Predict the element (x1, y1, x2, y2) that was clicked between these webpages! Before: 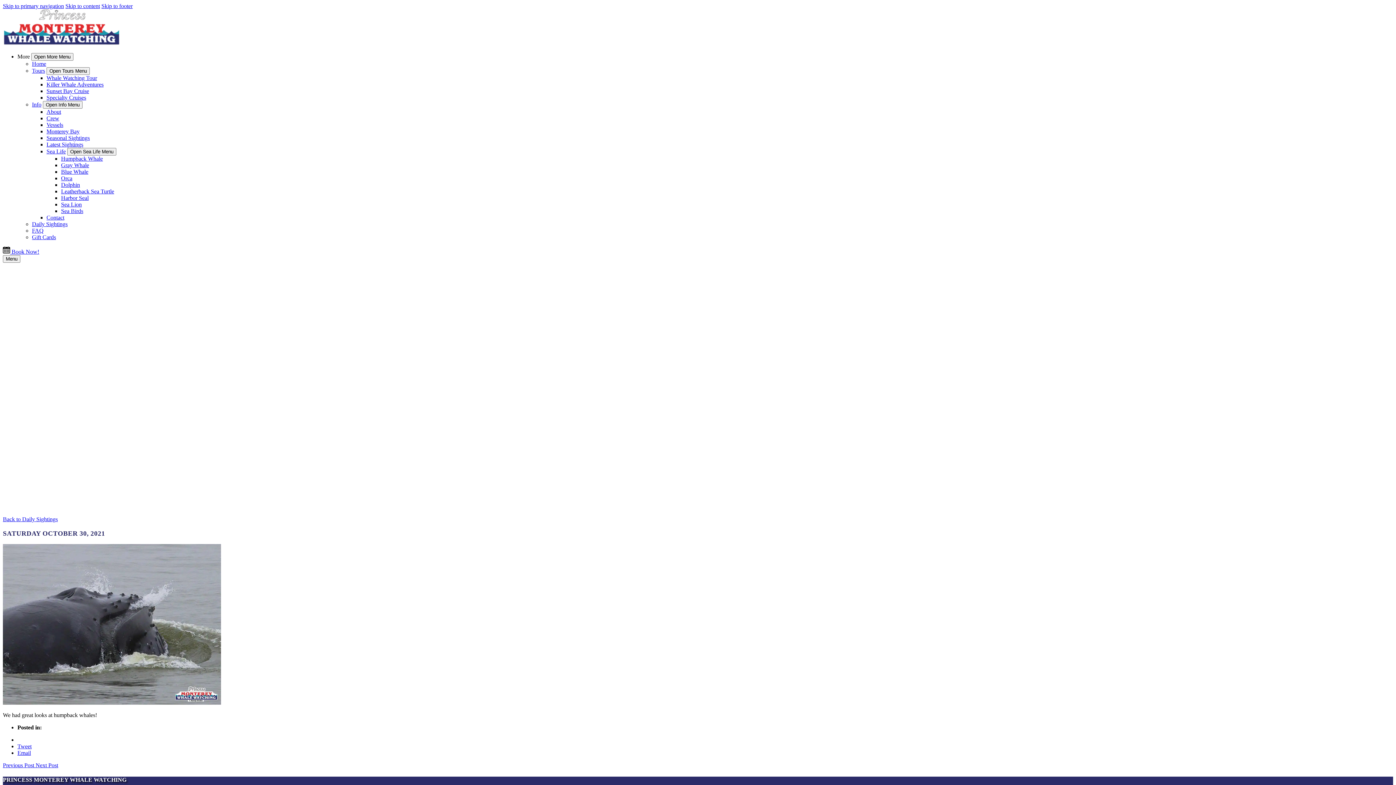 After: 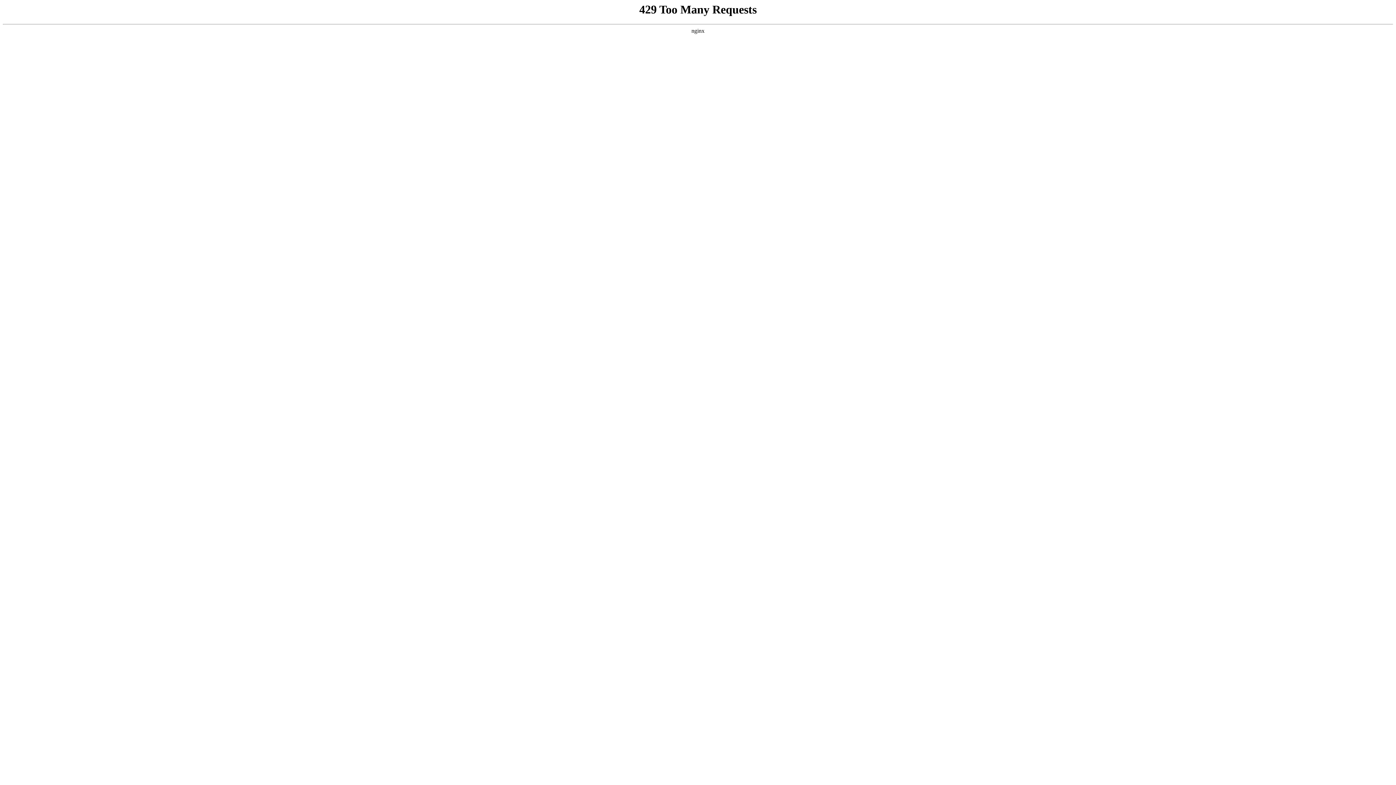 Action: bbox: (61, 201, 81, 207) label: Sea Lion